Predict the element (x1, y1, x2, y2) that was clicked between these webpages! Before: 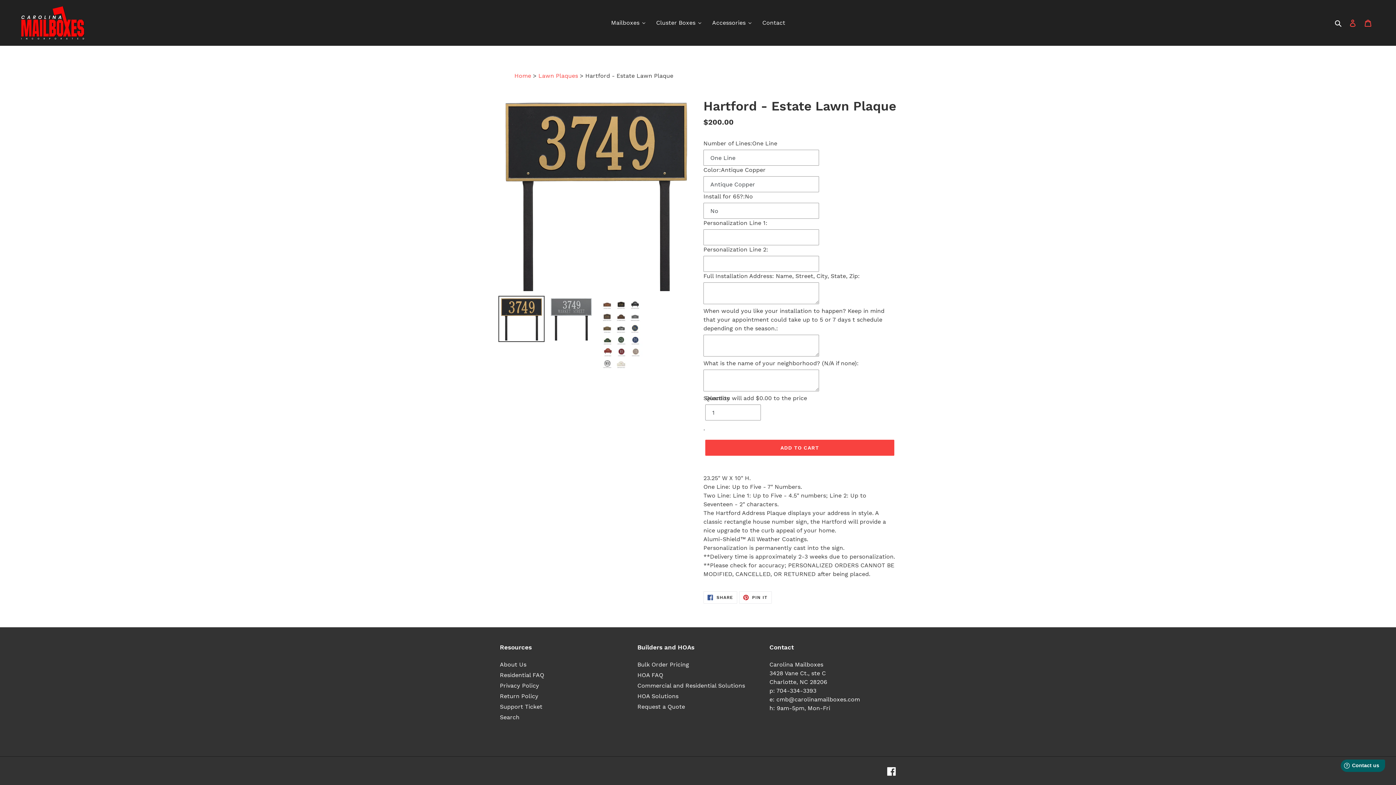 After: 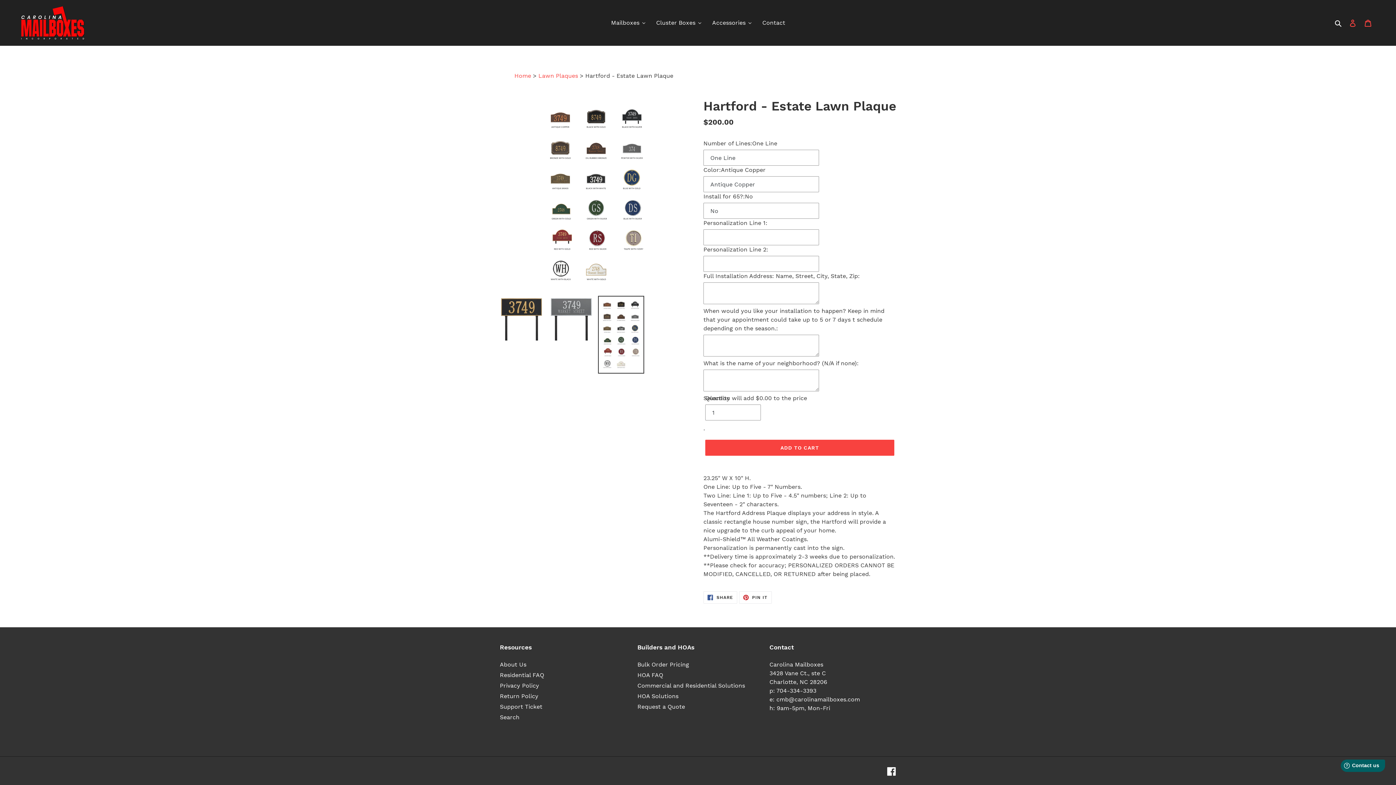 Action: bbox: (598, 296, 644, 373)